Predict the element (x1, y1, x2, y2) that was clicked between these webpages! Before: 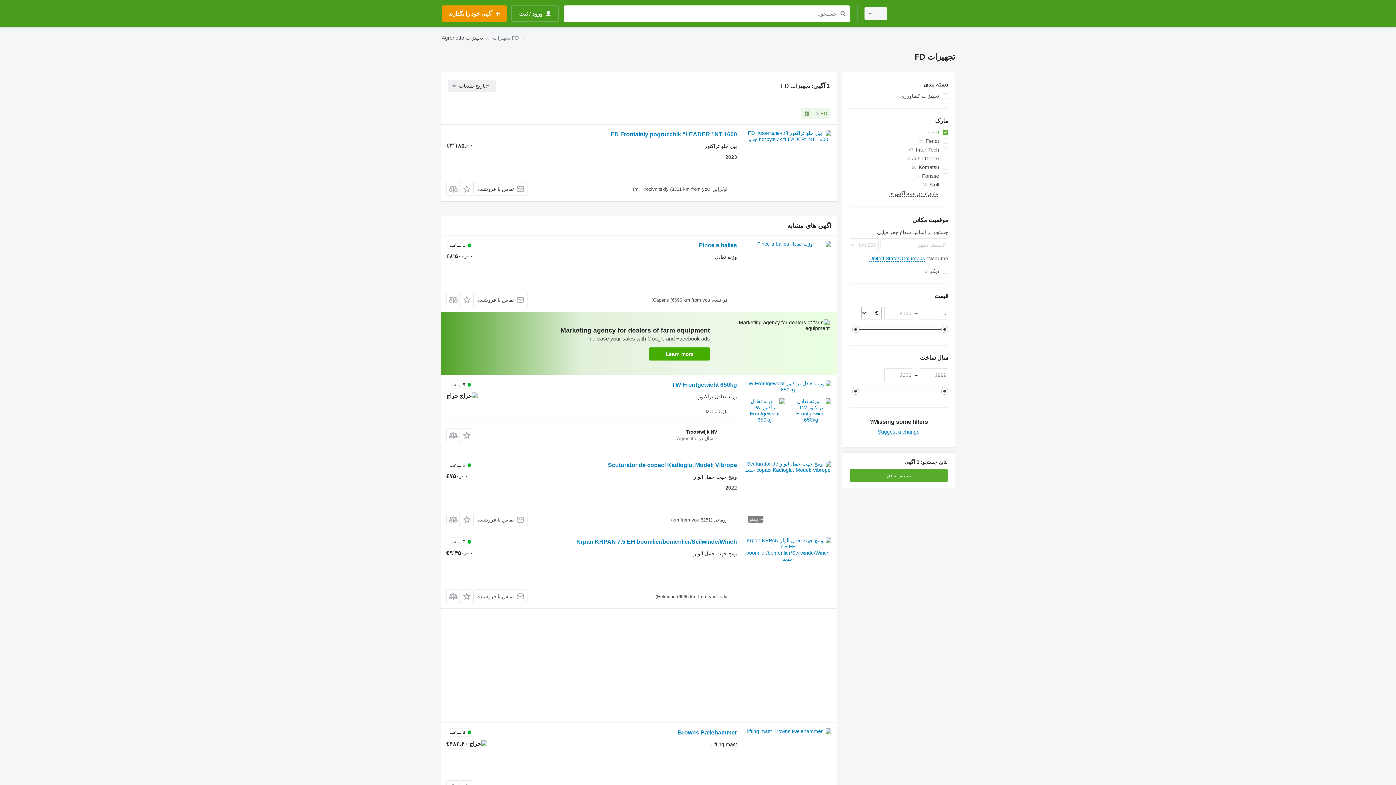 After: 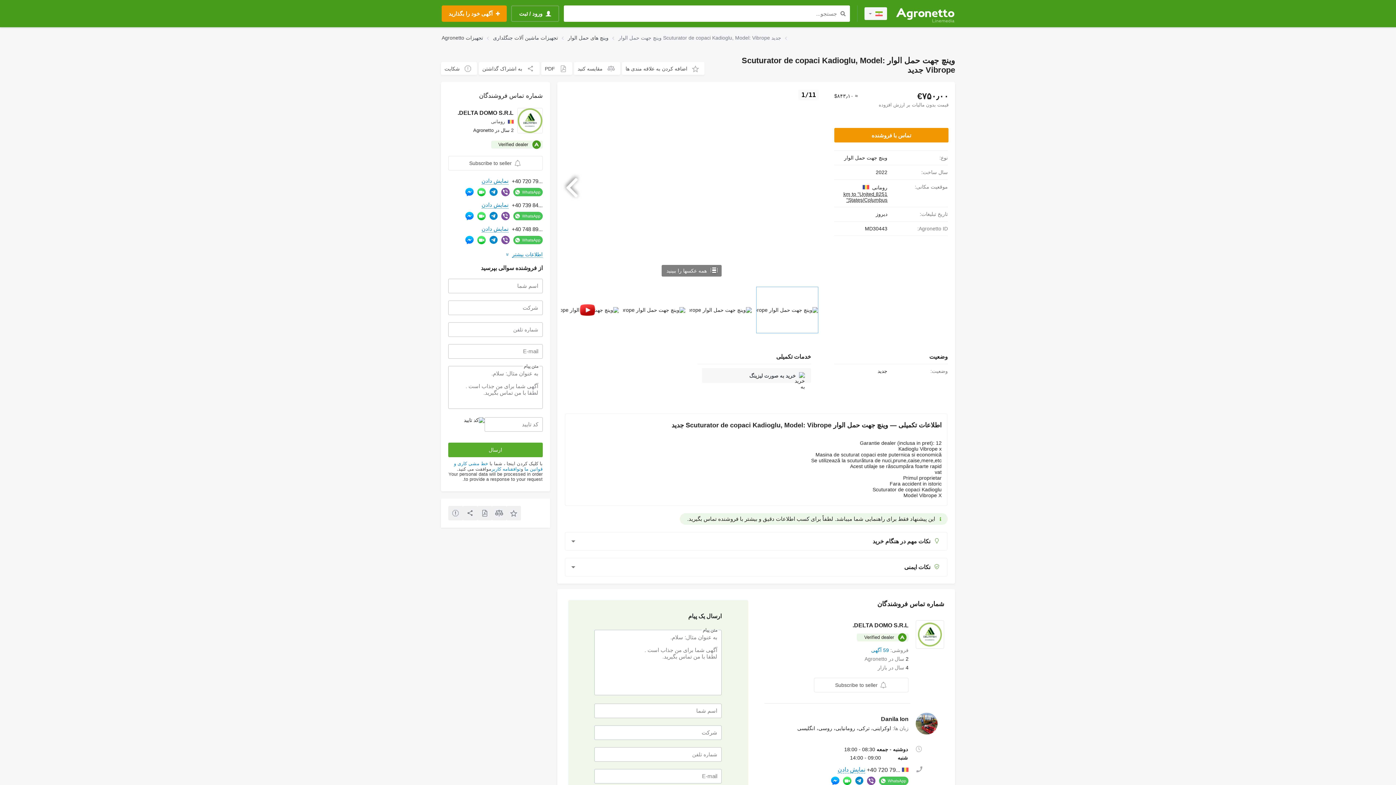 Action: bbox: (744, 461, 831, 526)